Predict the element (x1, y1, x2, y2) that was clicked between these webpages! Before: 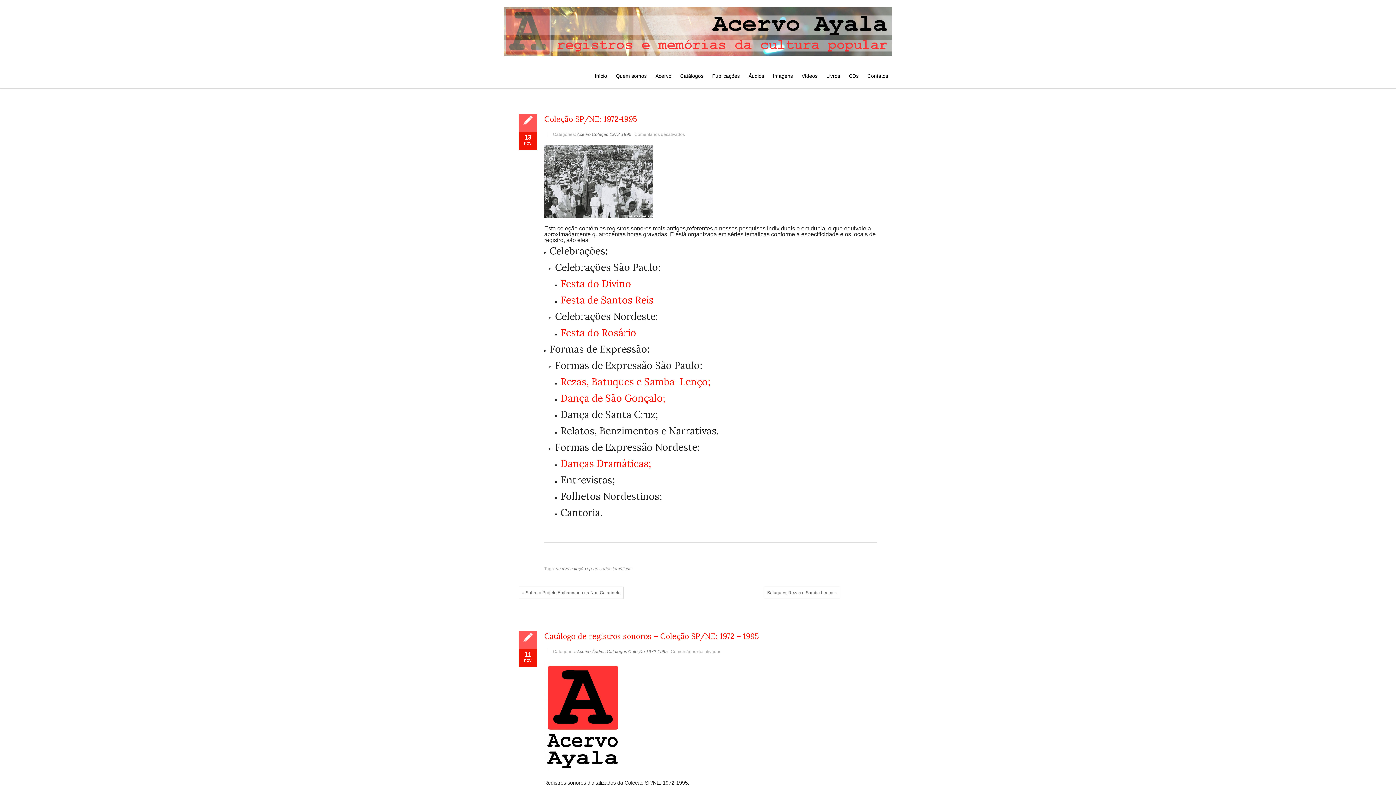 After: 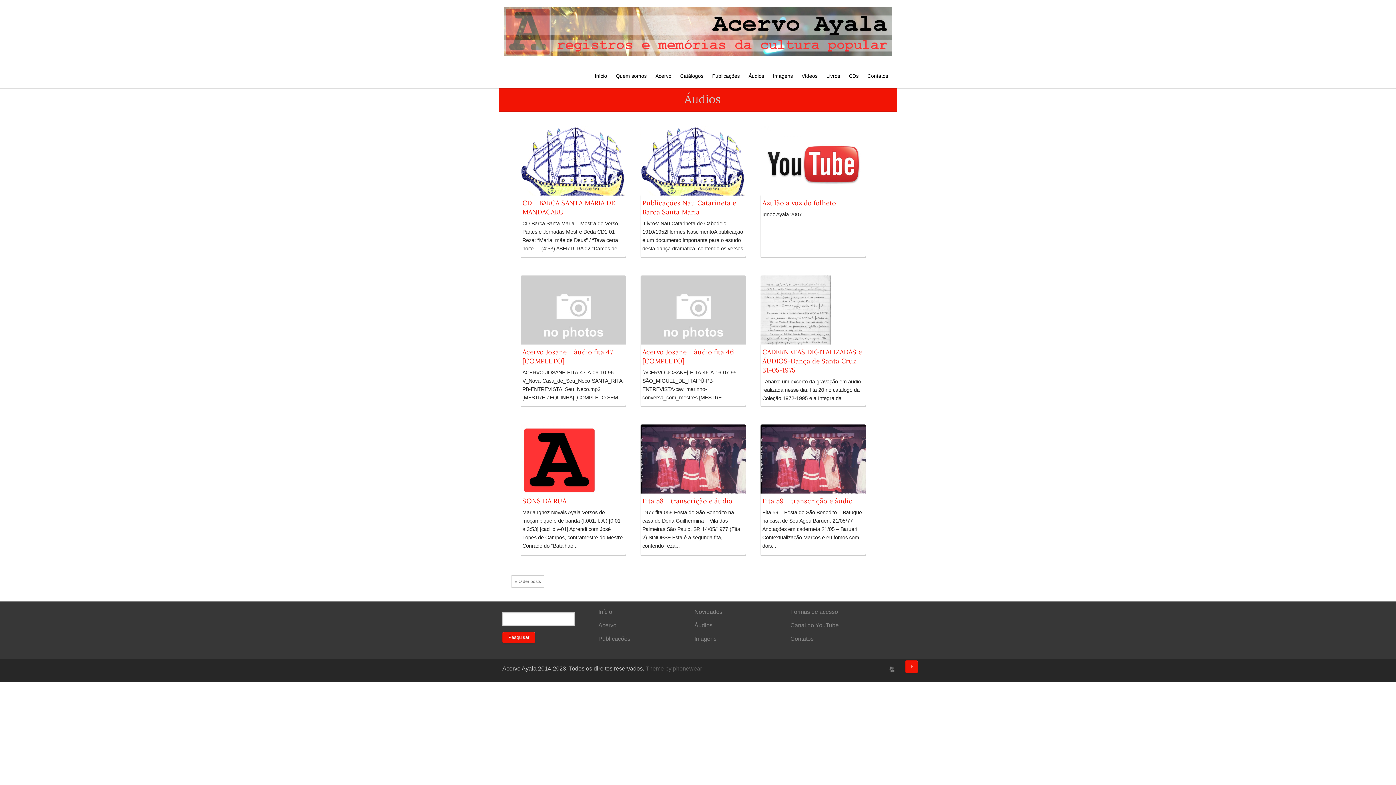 Action: label: Áudios bbox: (748, 73, 764, 79)